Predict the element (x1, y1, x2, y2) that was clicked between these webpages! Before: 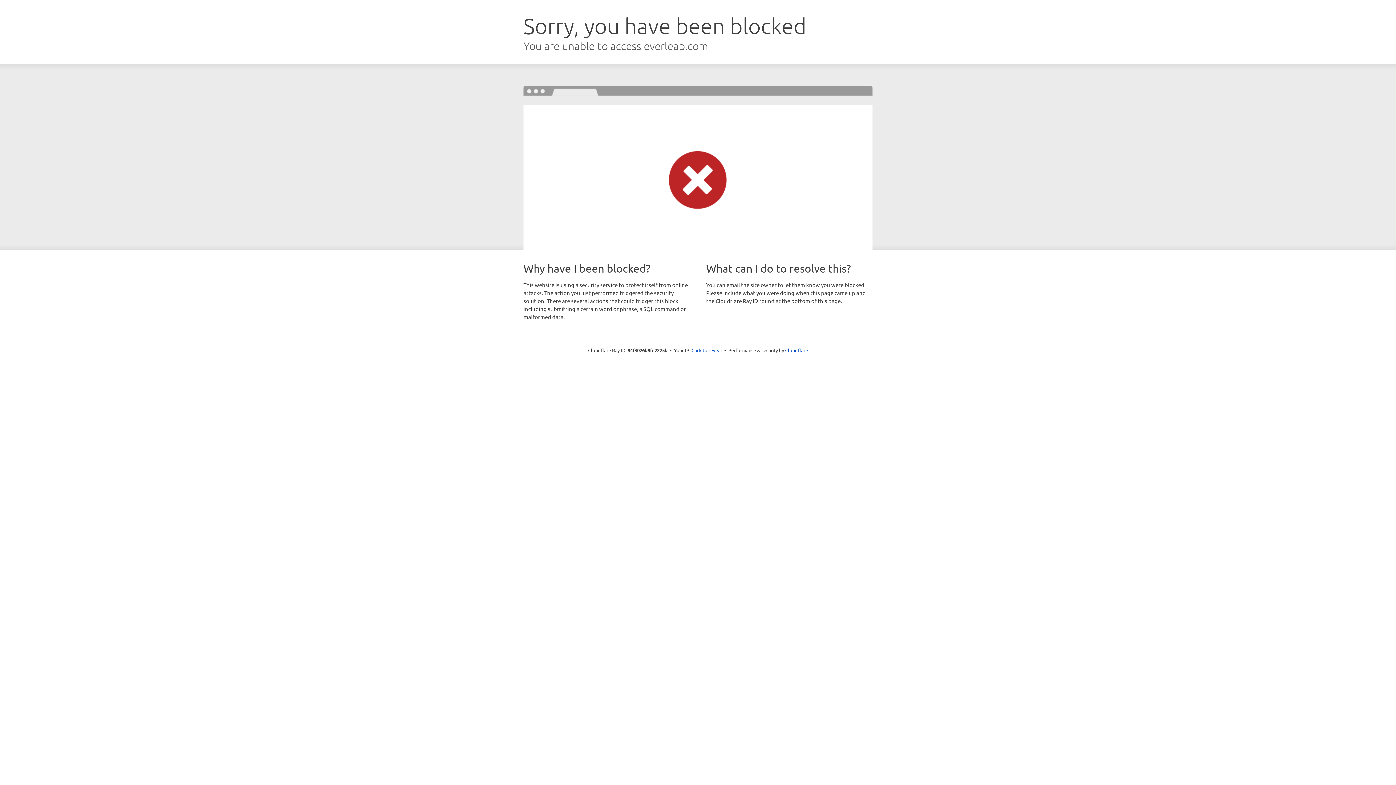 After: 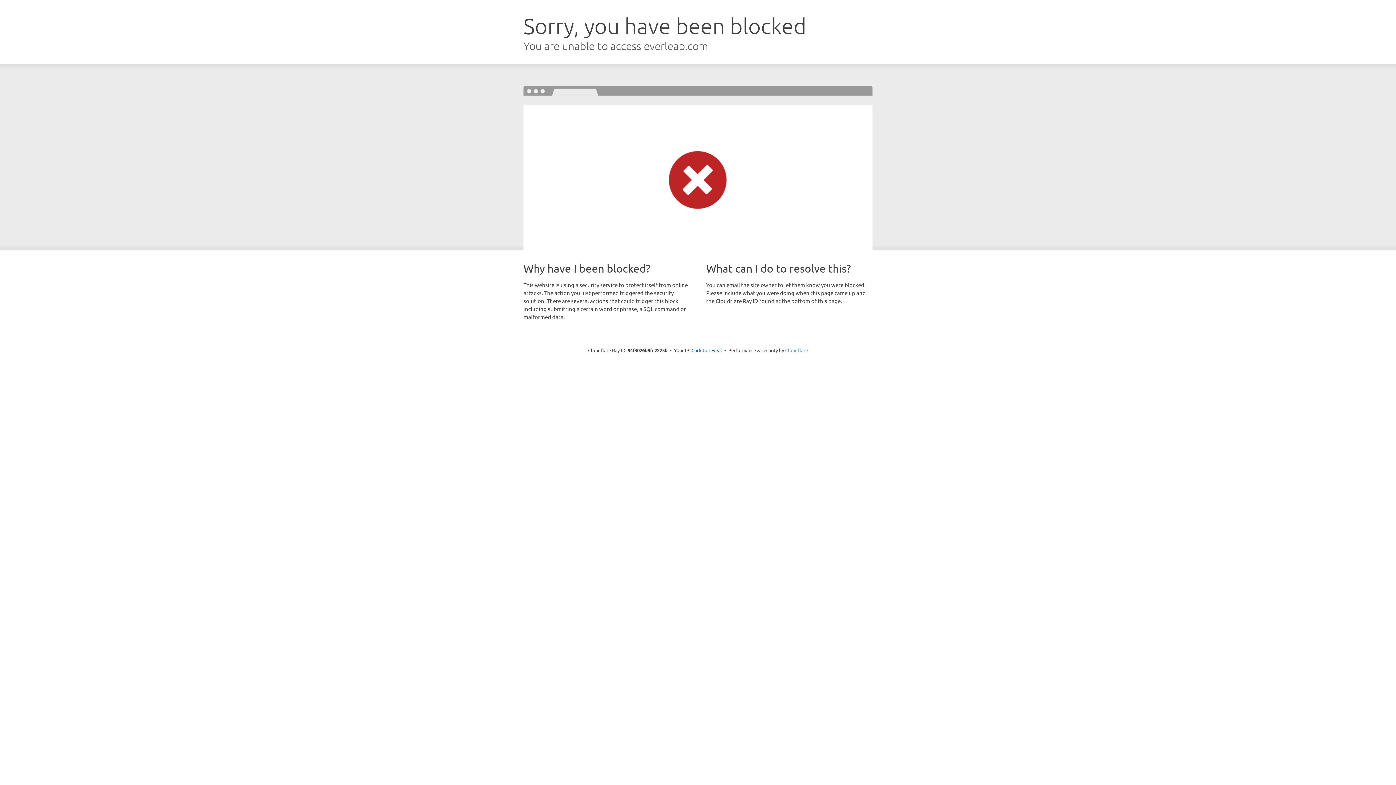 Action: label: Cloudflare bbox: (785, 347, 808, 353)